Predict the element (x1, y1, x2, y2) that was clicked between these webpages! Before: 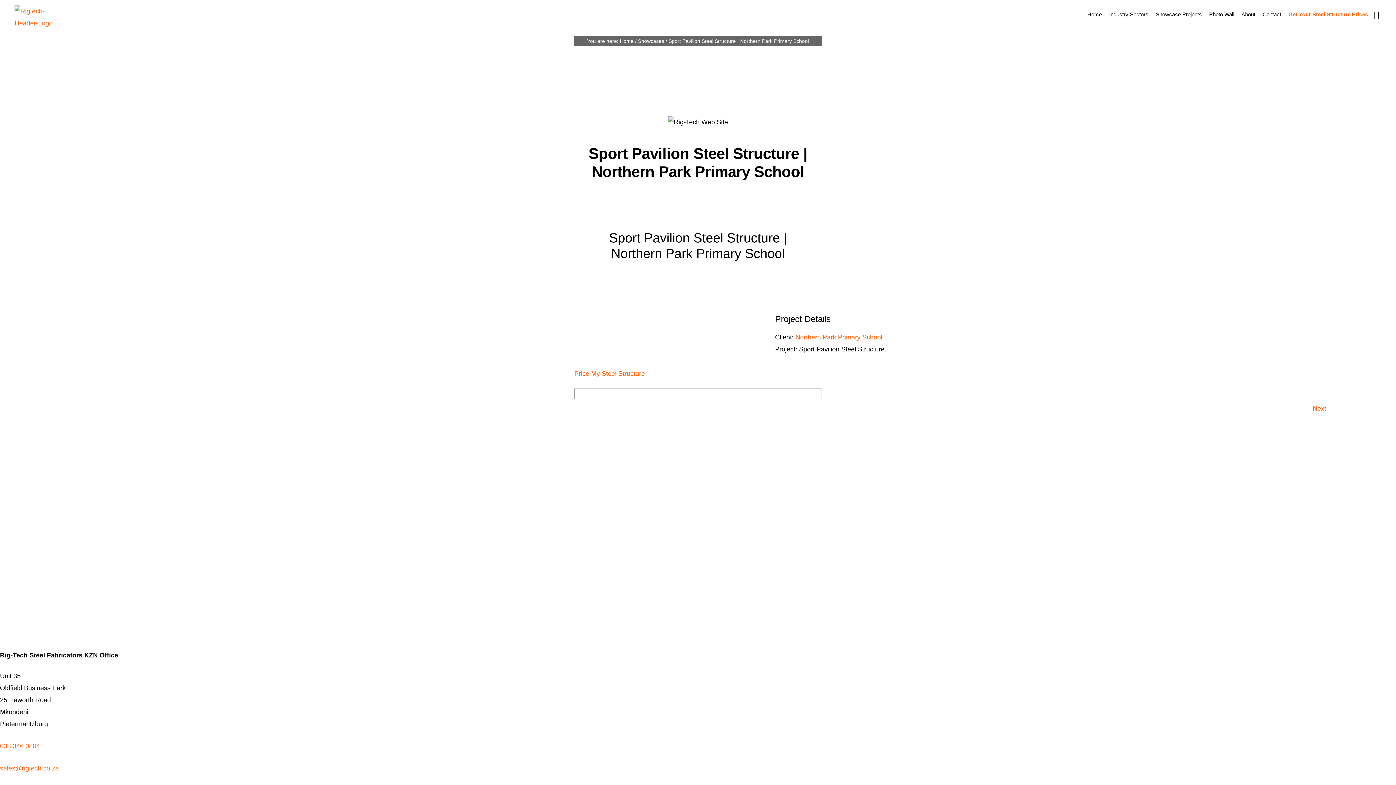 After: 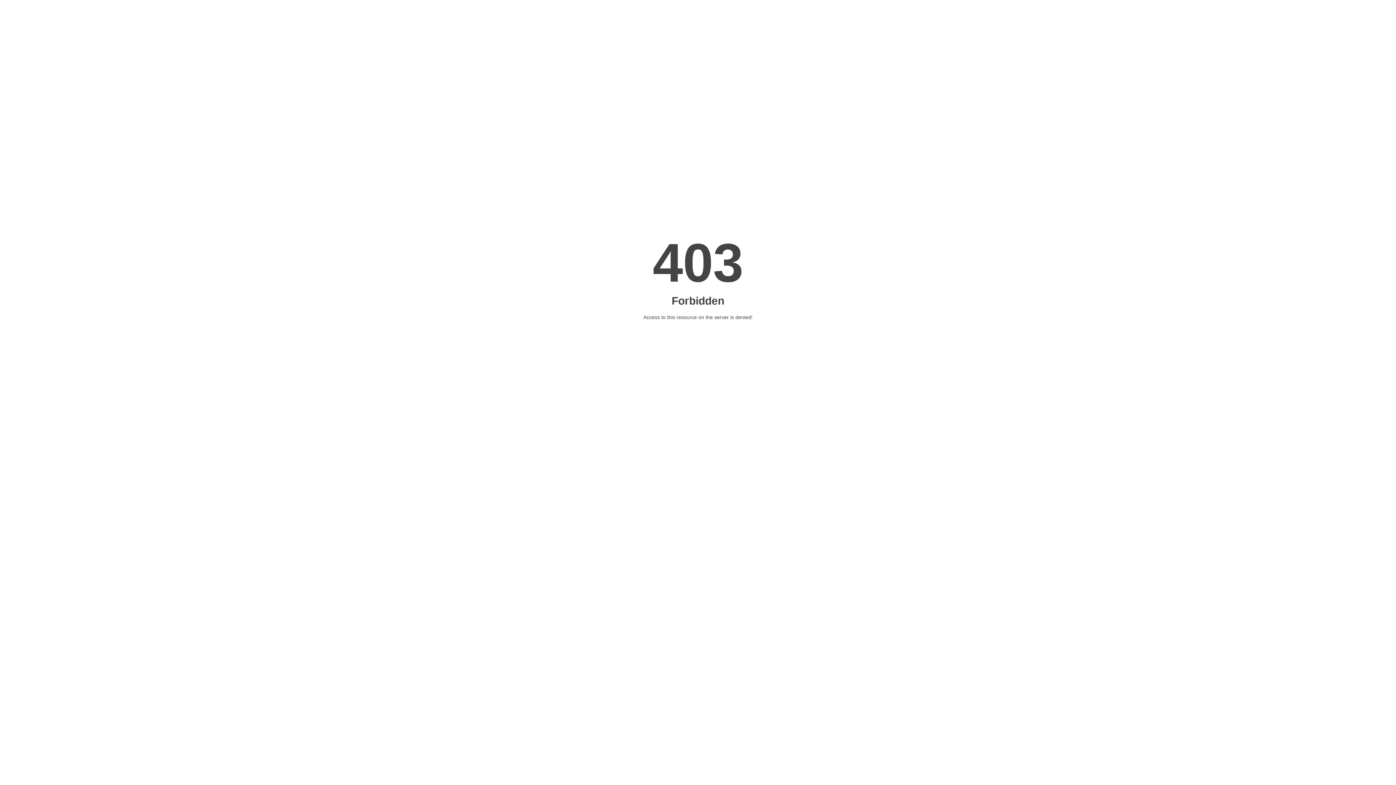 Action: label: Next bbox: (1313, 405, 1326, 412)